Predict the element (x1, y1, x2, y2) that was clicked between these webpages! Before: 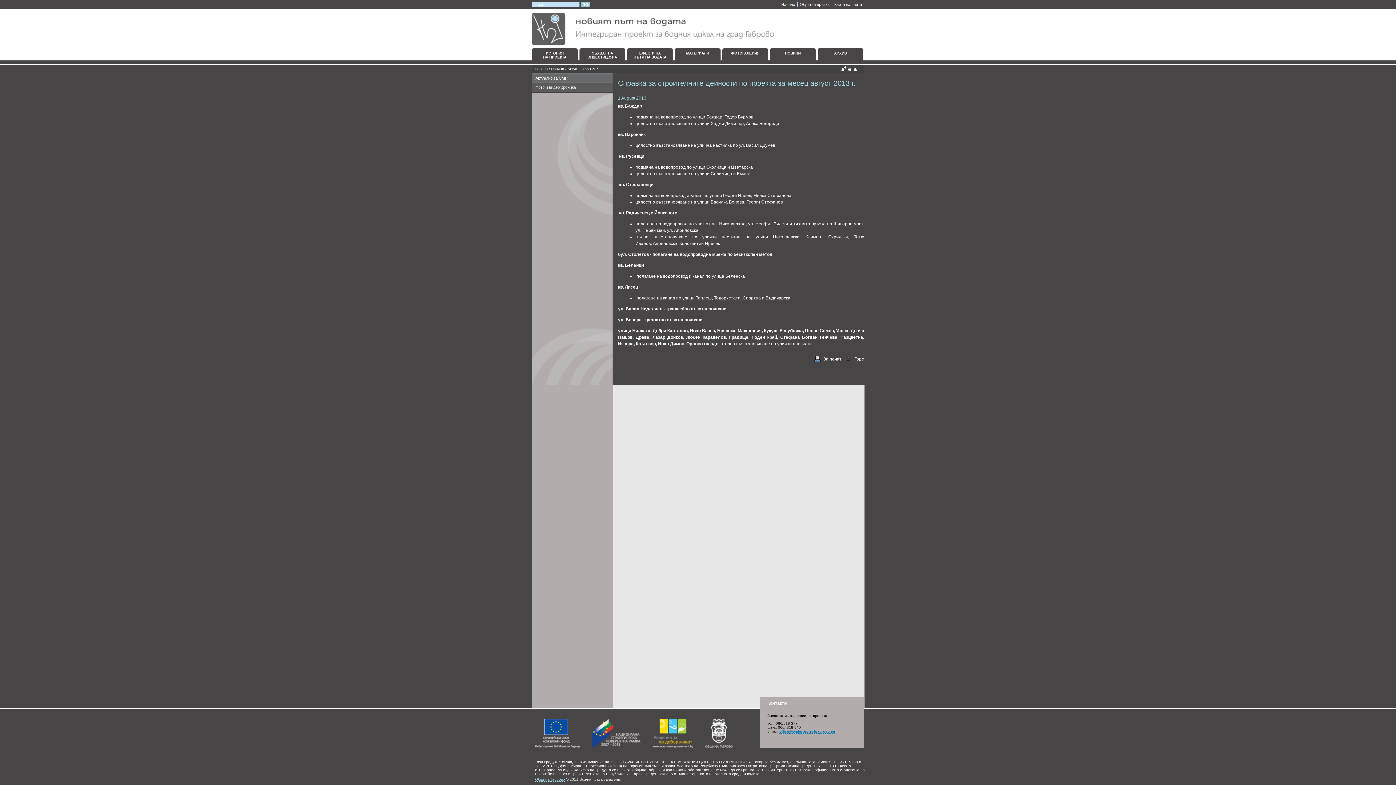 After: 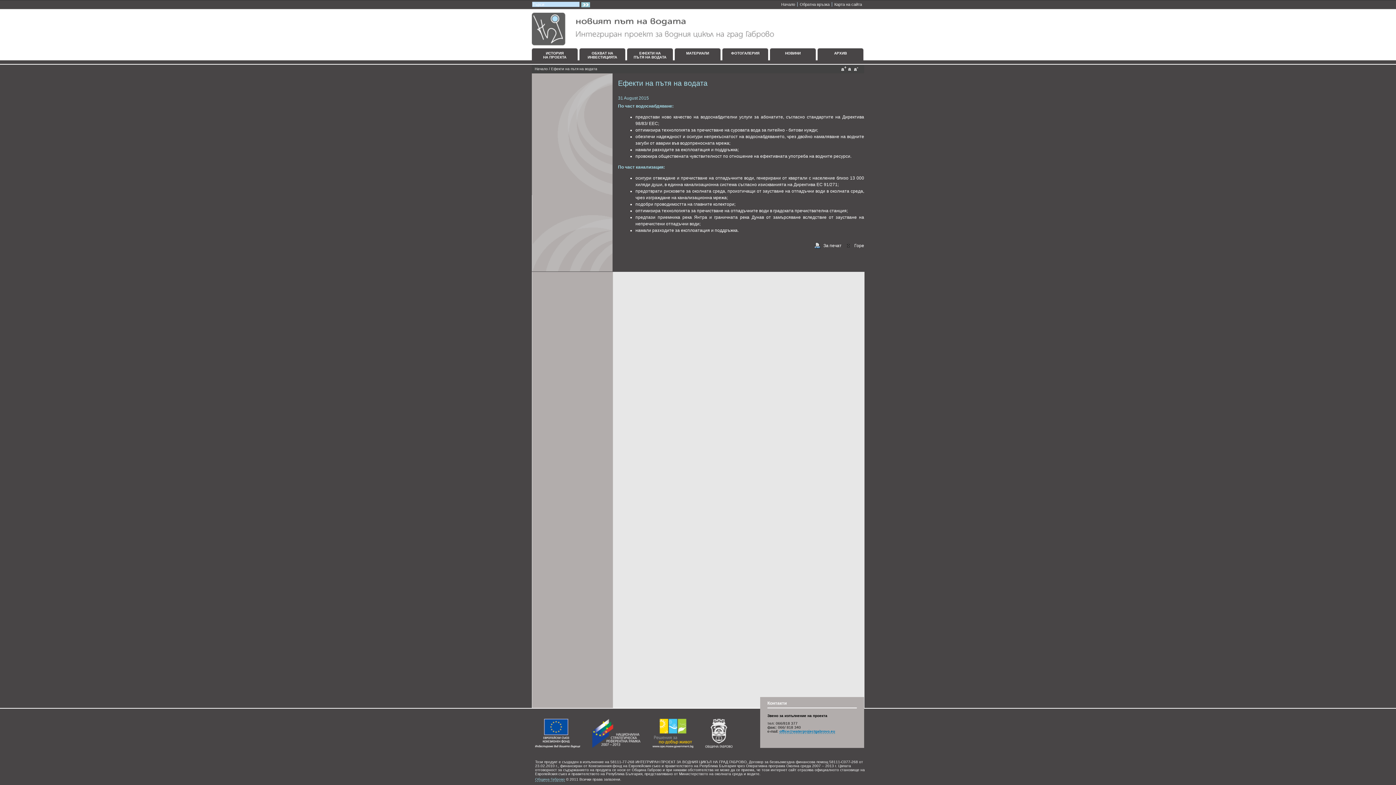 Action: bbox: (627, 48, 673, 65) label: ЕФЕКТИ НА
ПЪТЯ НА ВОДАТА